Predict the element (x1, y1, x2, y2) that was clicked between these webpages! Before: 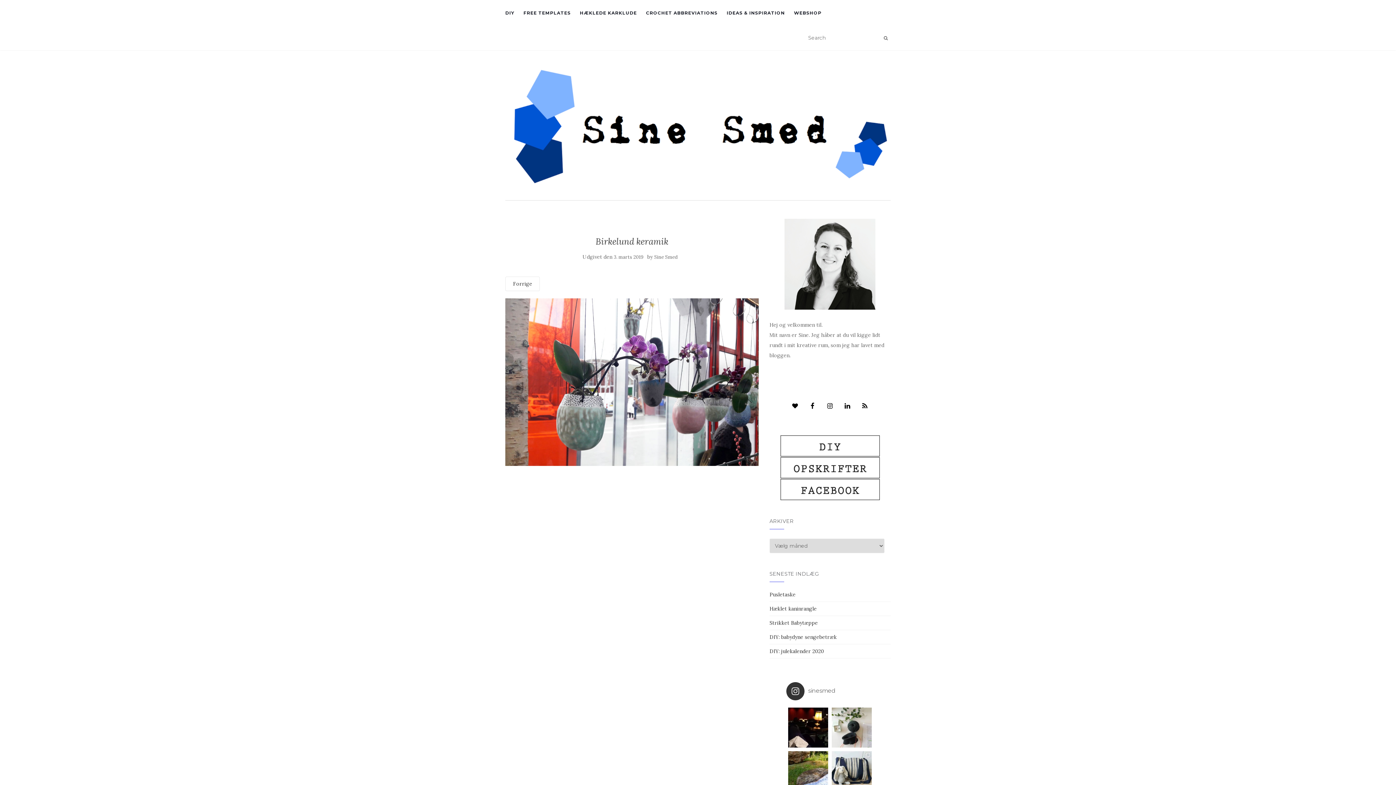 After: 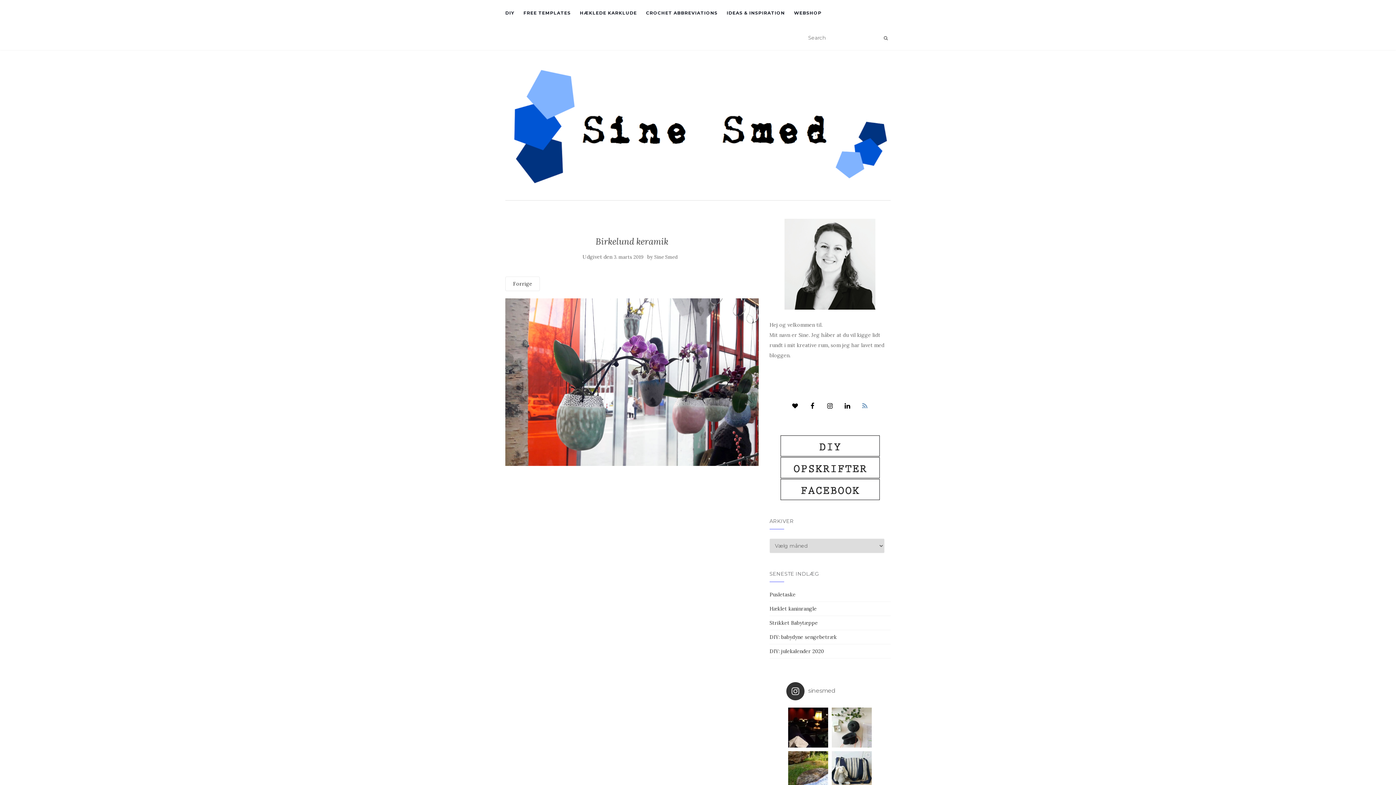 Action: bbox: (858, 399, 871, 412)